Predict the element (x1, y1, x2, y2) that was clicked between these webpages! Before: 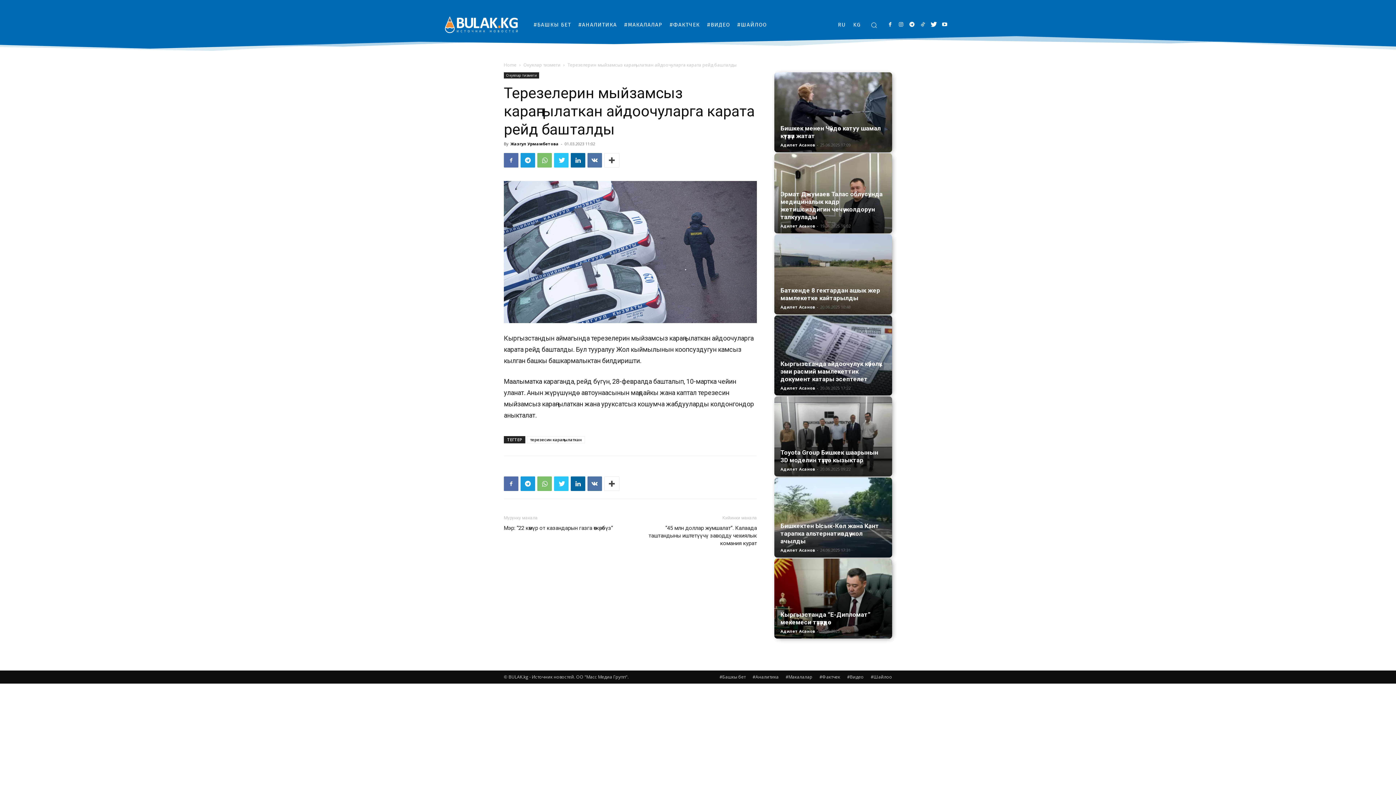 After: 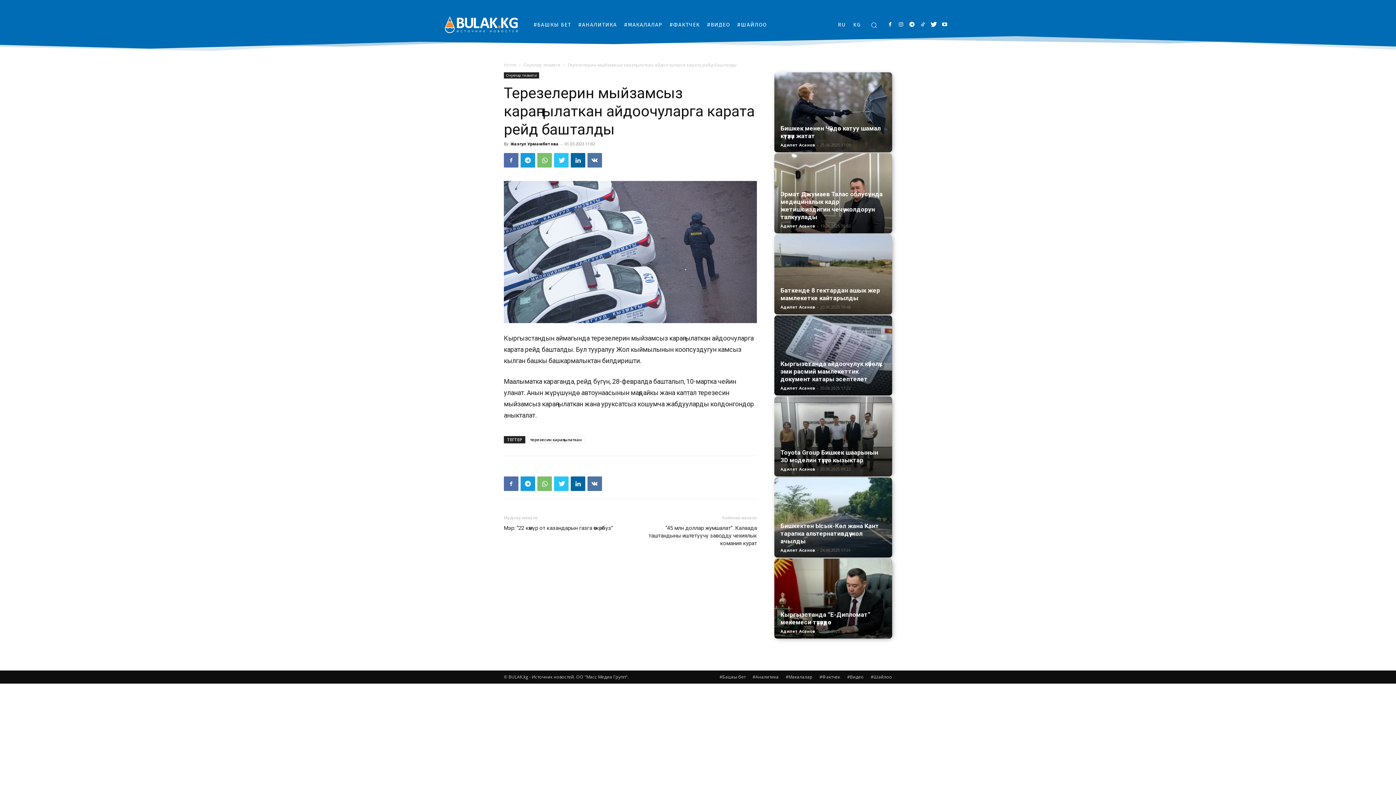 Action: label: KG bbox: (849, 13, 864, 35)